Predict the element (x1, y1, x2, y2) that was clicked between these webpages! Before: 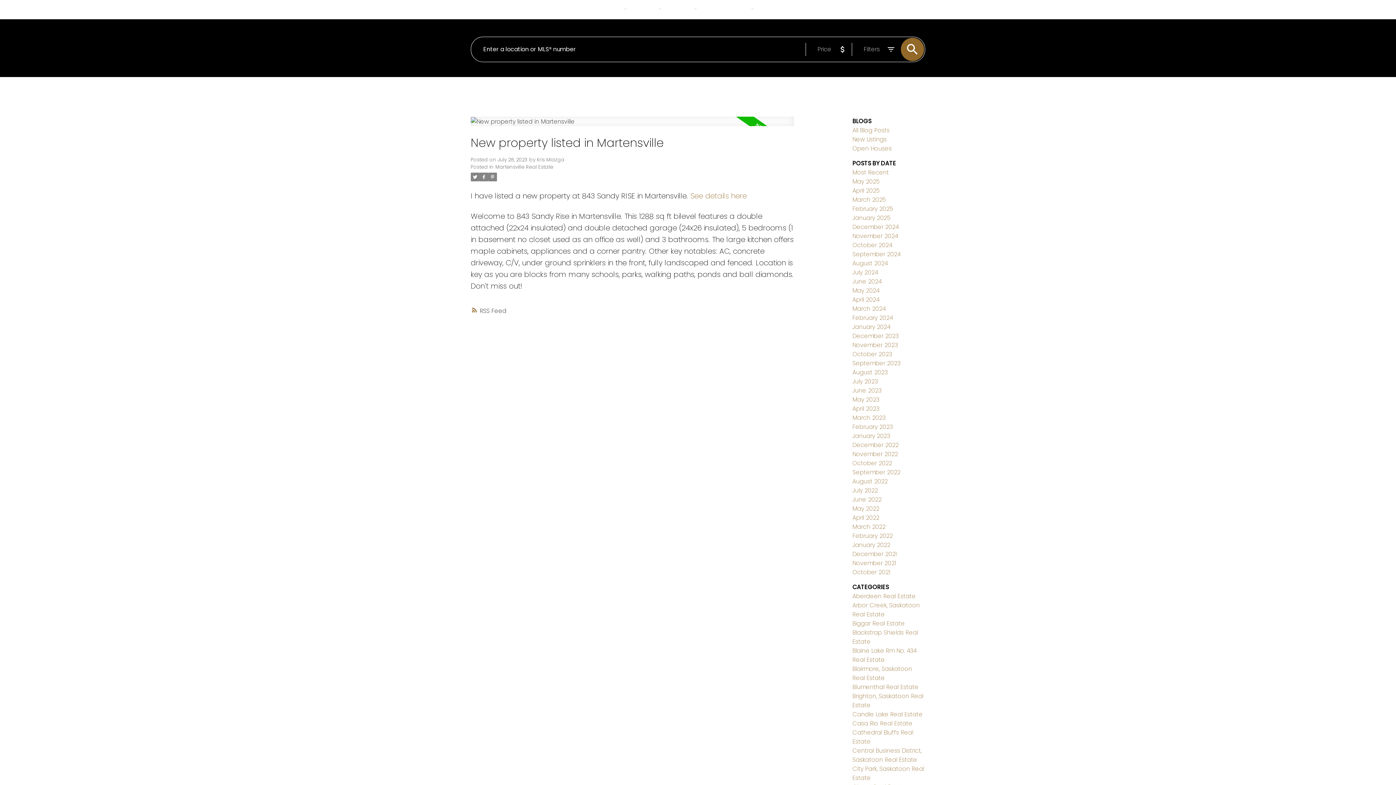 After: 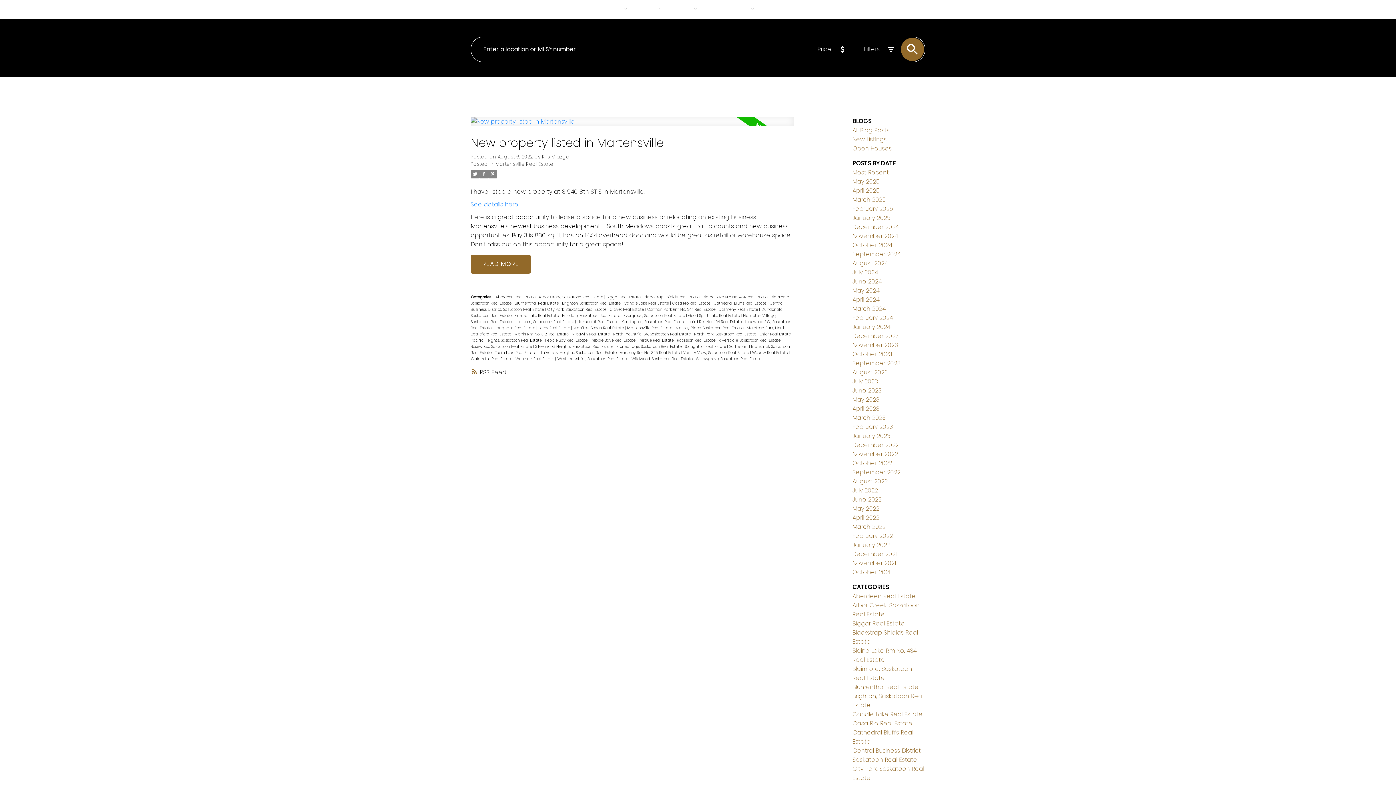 Action: label: August 2022 bbox: (852, 477, 888, 485)